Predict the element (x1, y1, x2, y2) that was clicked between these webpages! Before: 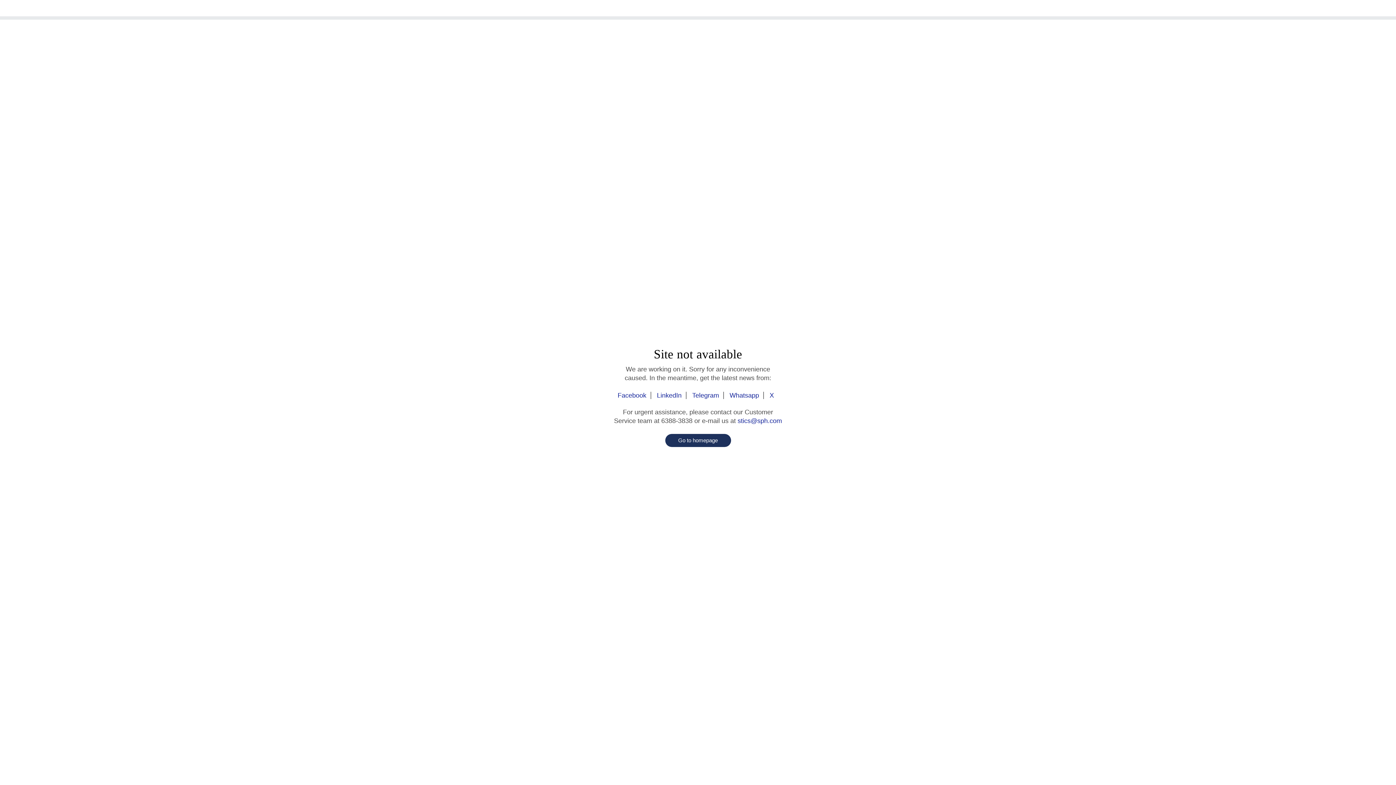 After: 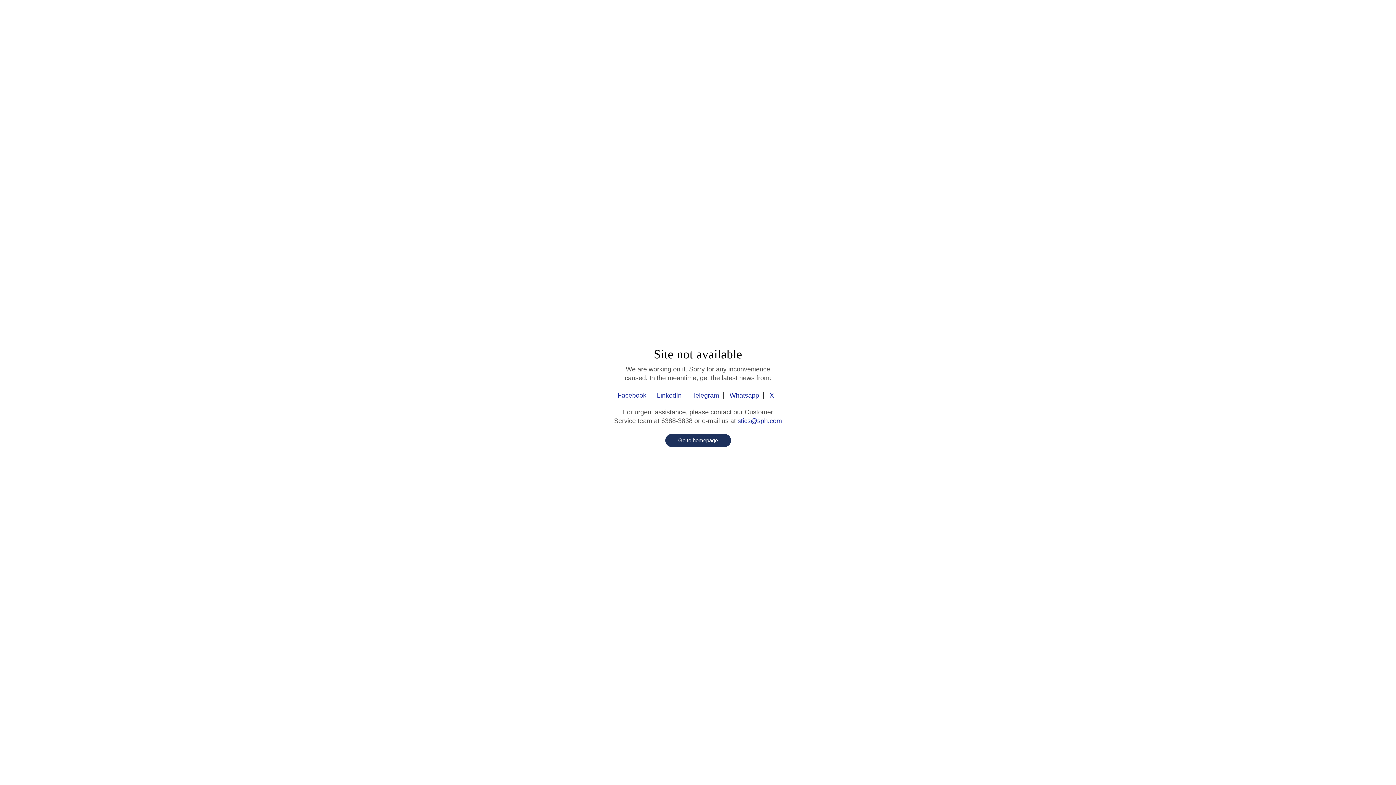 Action: label: LinkedIn bbox: (652, 392, 686, 399)